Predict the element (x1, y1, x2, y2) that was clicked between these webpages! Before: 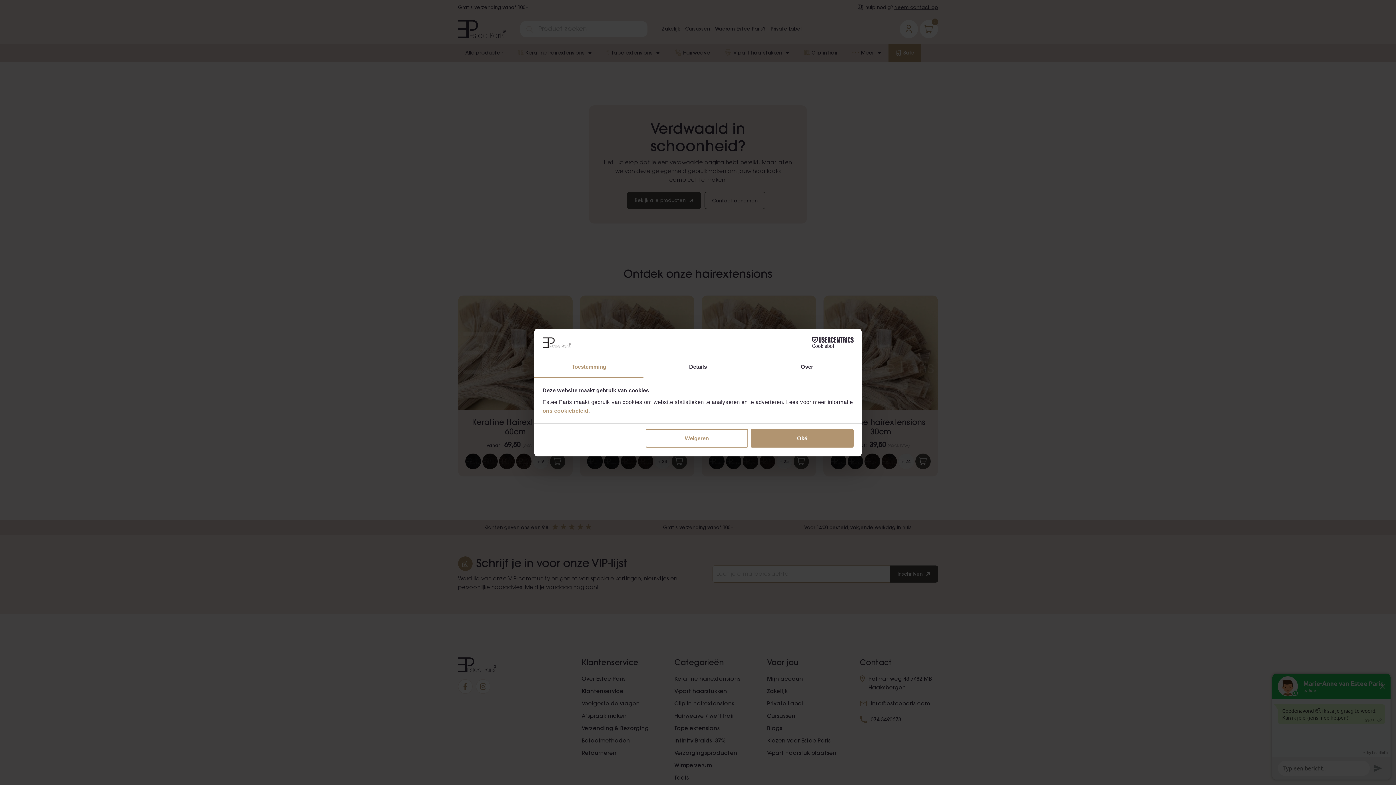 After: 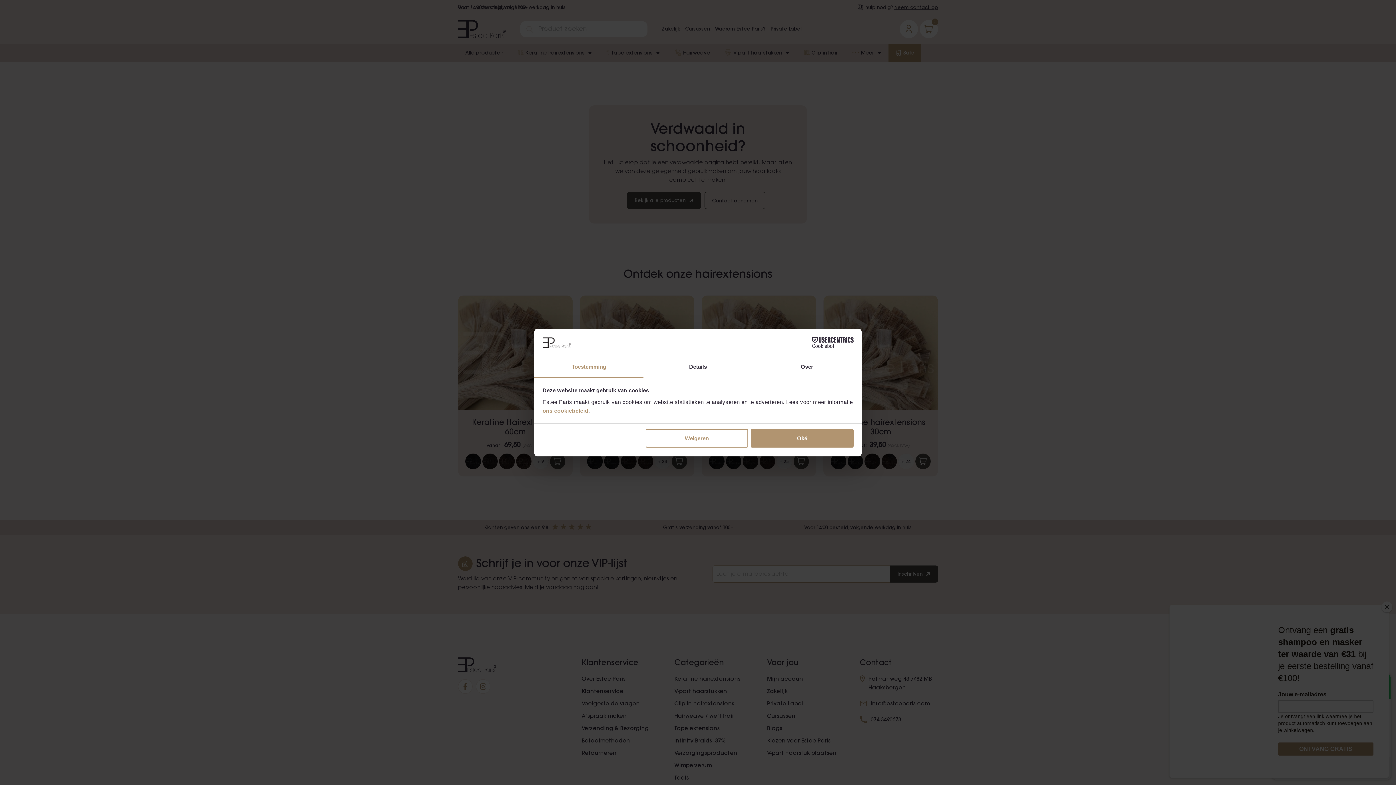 Action: bbox: (790, 337, 853, 348) label: Cookiebot - opens in a new window